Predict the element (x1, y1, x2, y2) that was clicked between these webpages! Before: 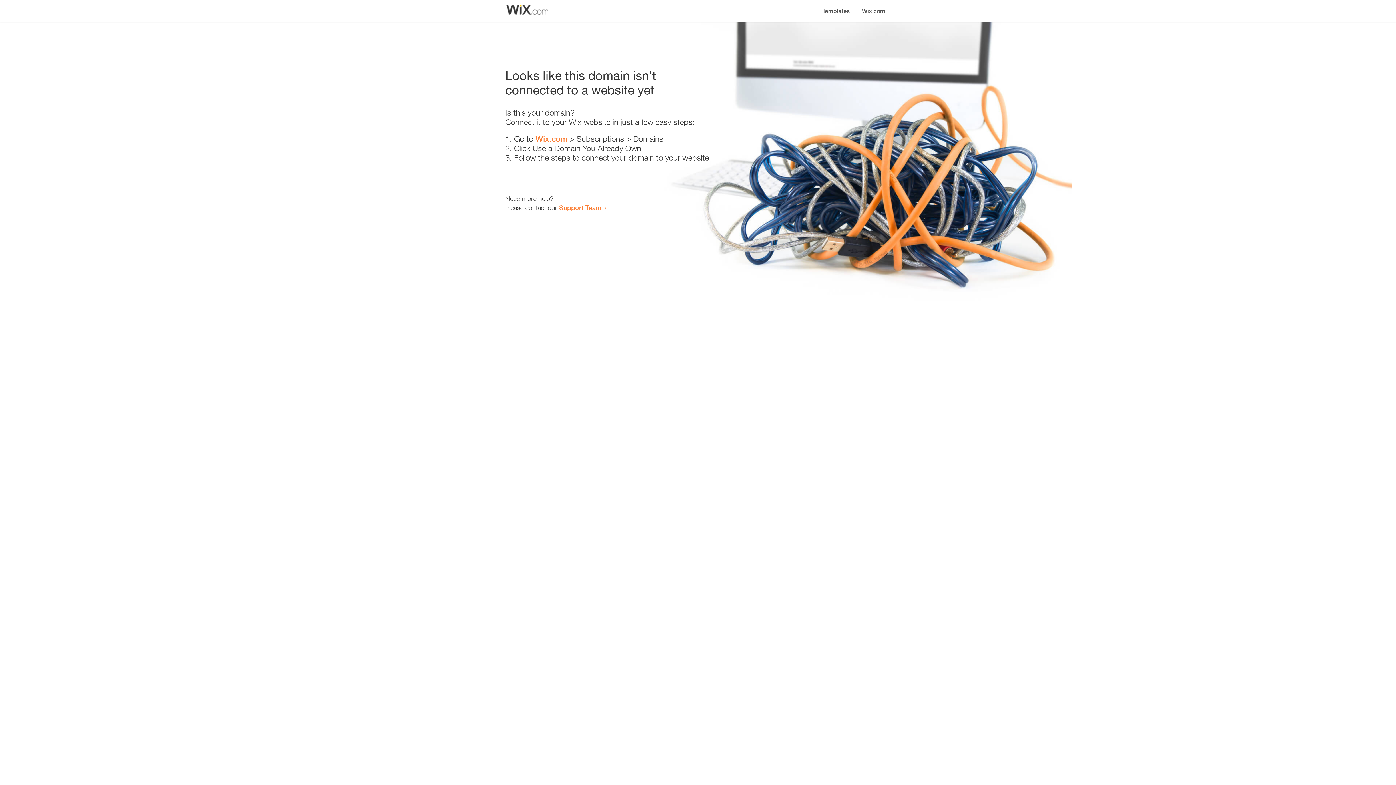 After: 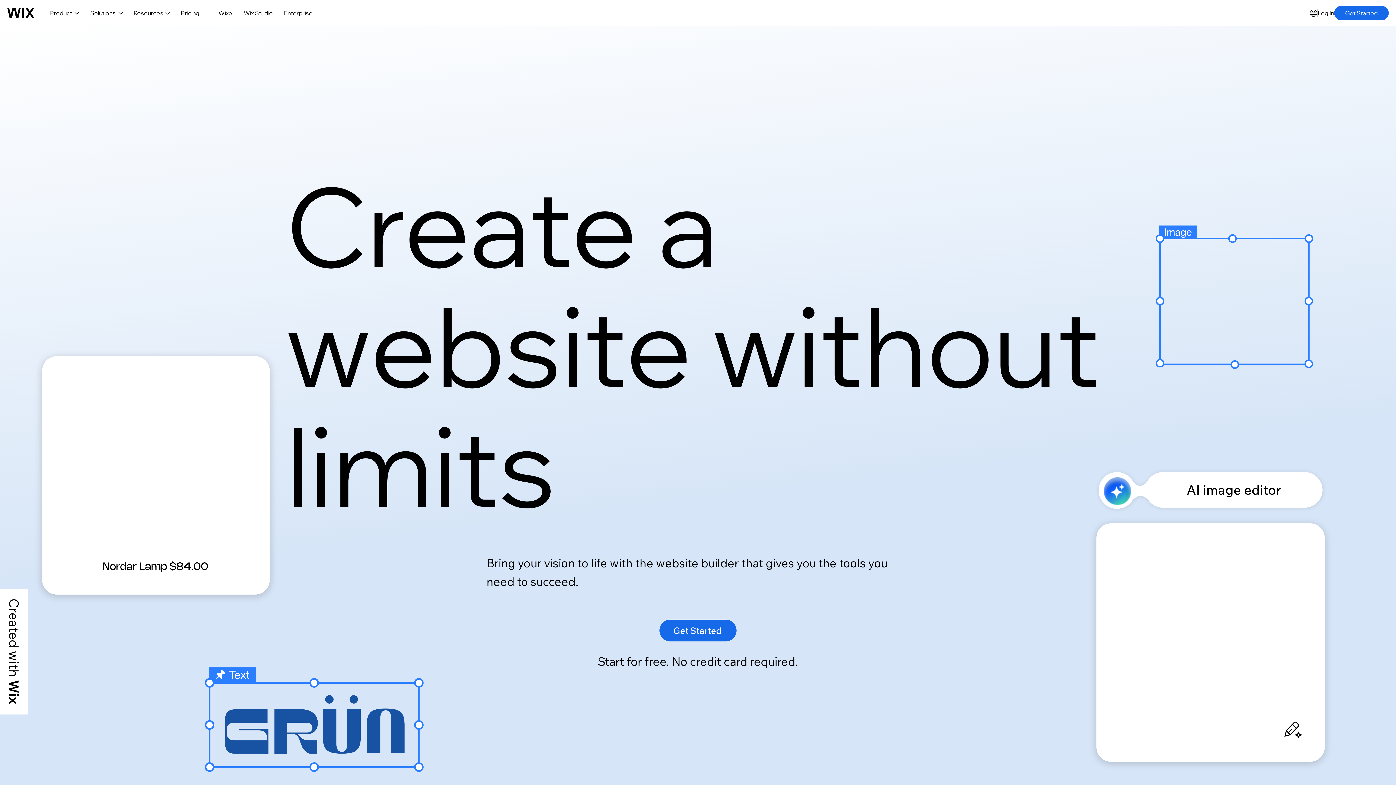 Action: label: Wix.com bbox: (535, 134, 567, 143)